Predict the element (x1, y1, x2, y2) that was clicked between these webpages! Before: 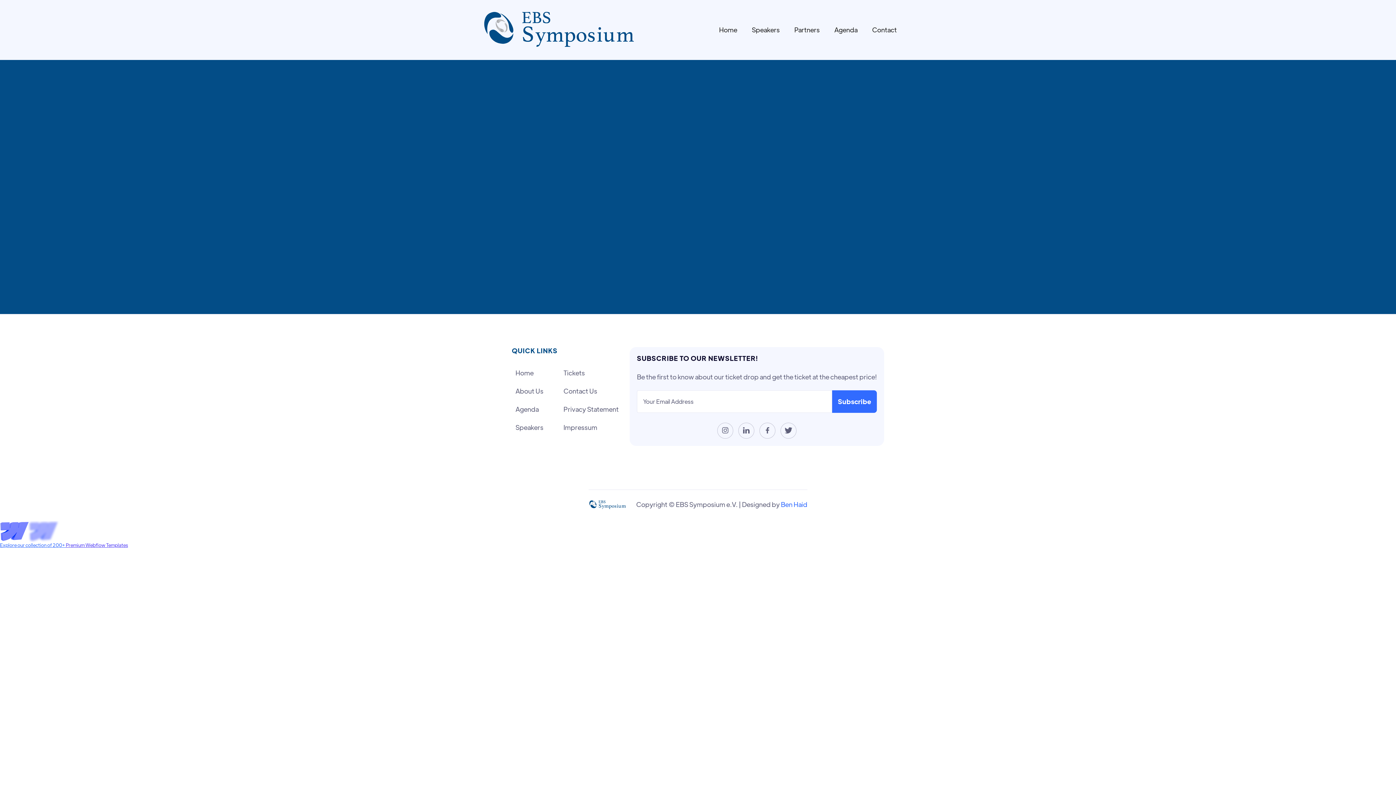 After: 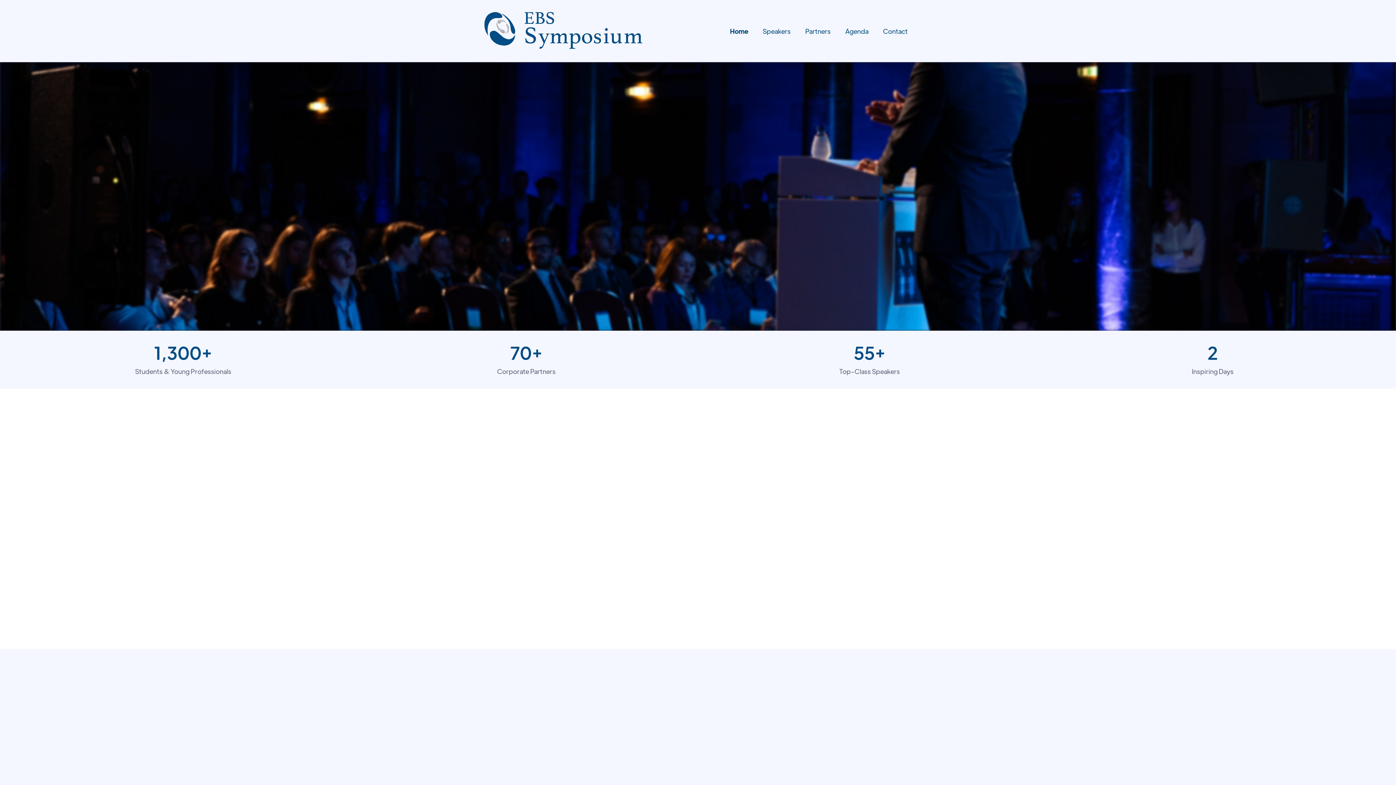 Action: bbox: (481, 9, 676, 50)